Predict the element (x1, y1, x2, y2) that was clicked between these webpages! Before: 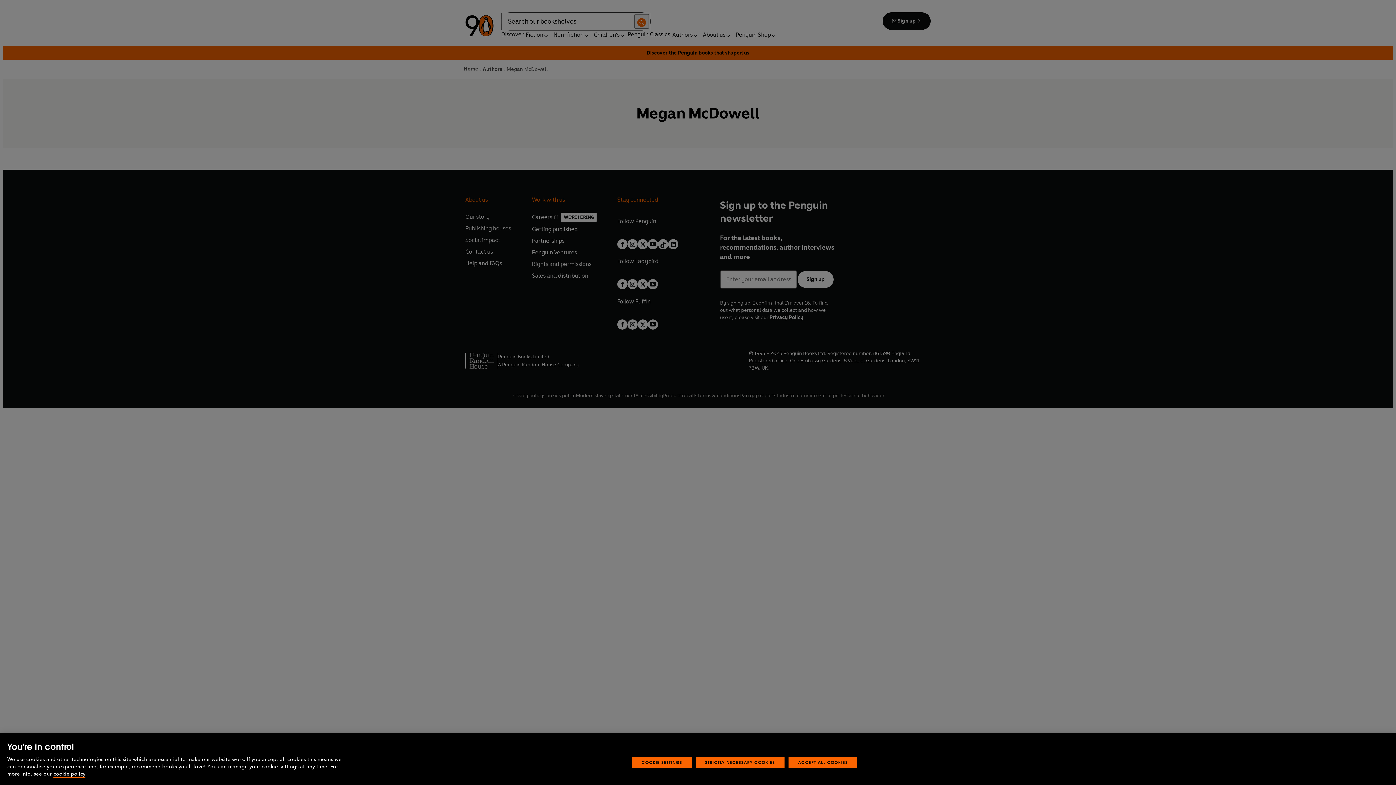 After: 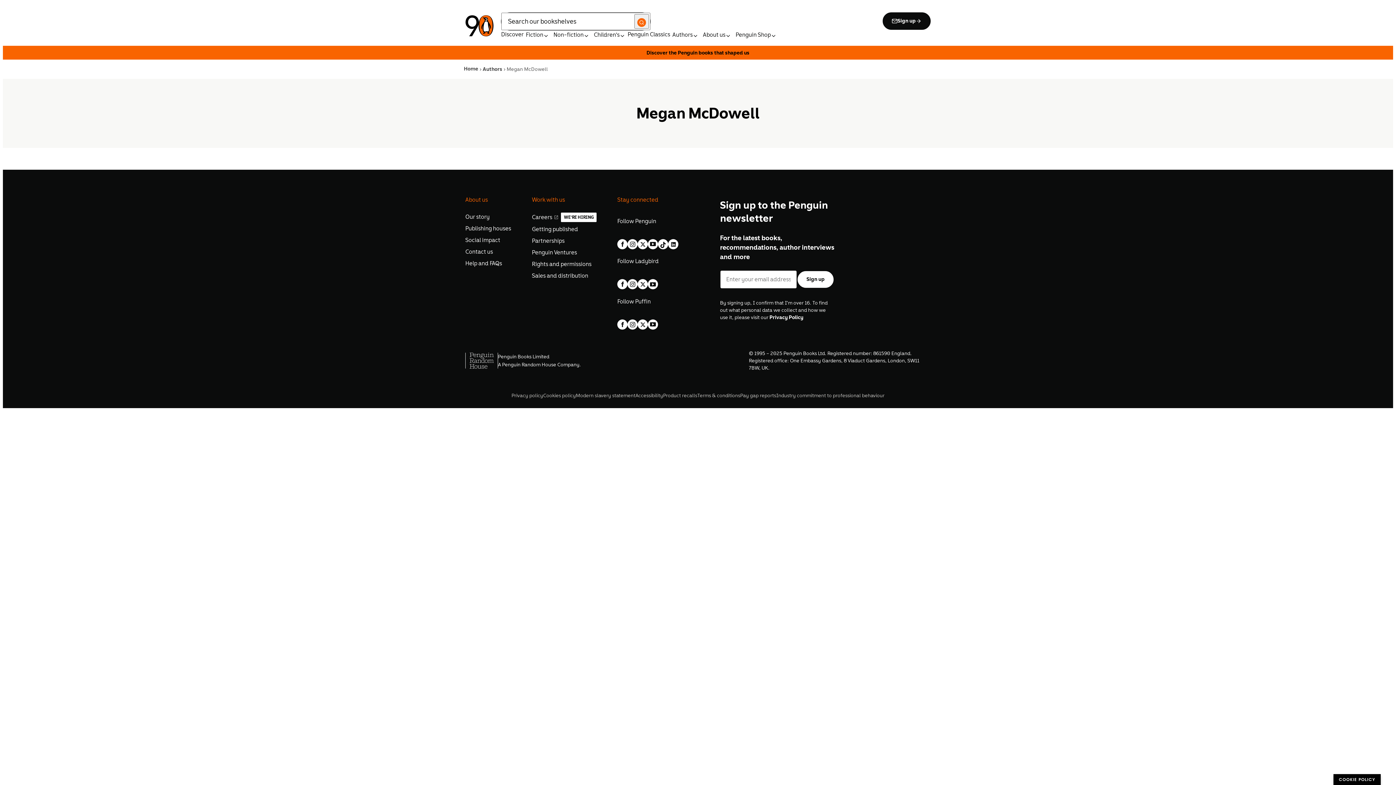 Action: label: ACCEPT ALL COOKIES bbox: (788, 768, 857, 779)